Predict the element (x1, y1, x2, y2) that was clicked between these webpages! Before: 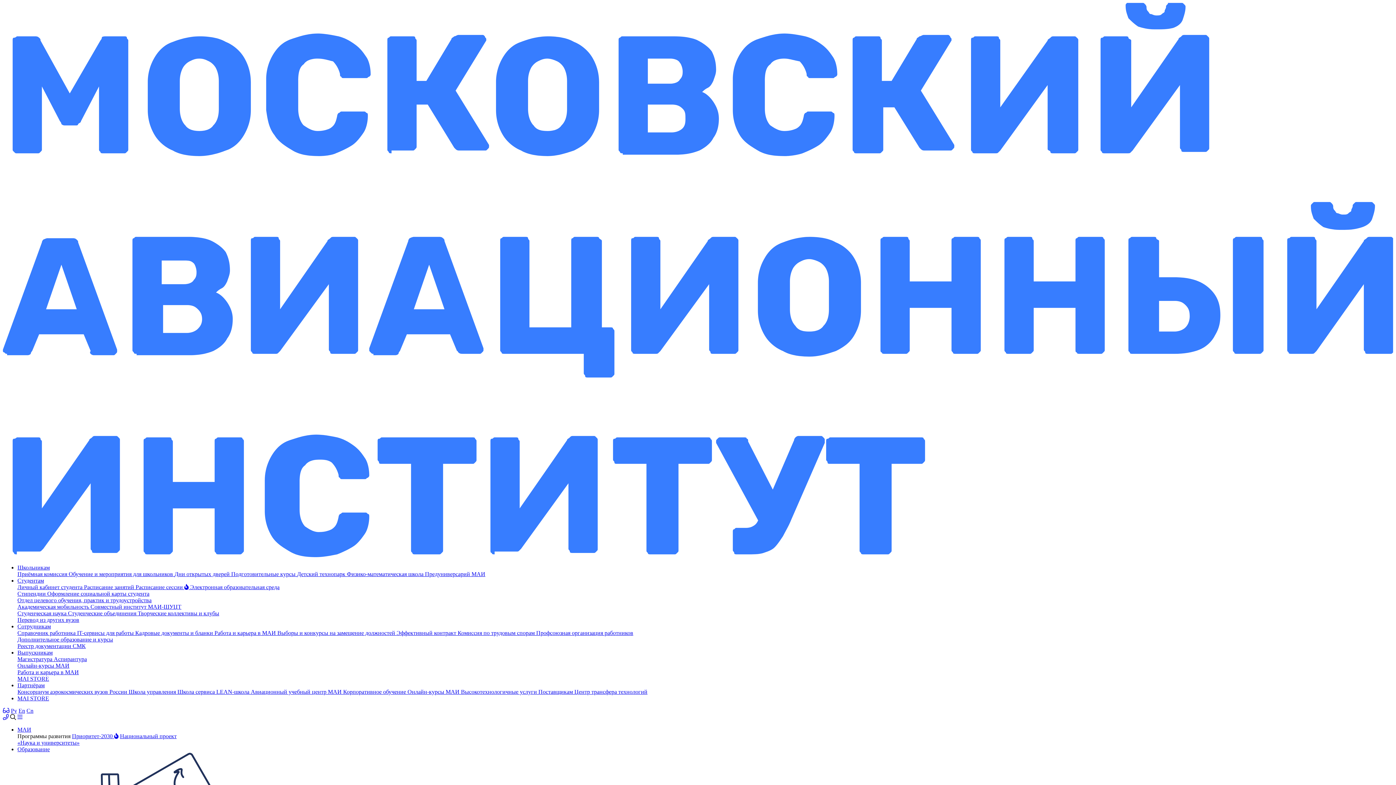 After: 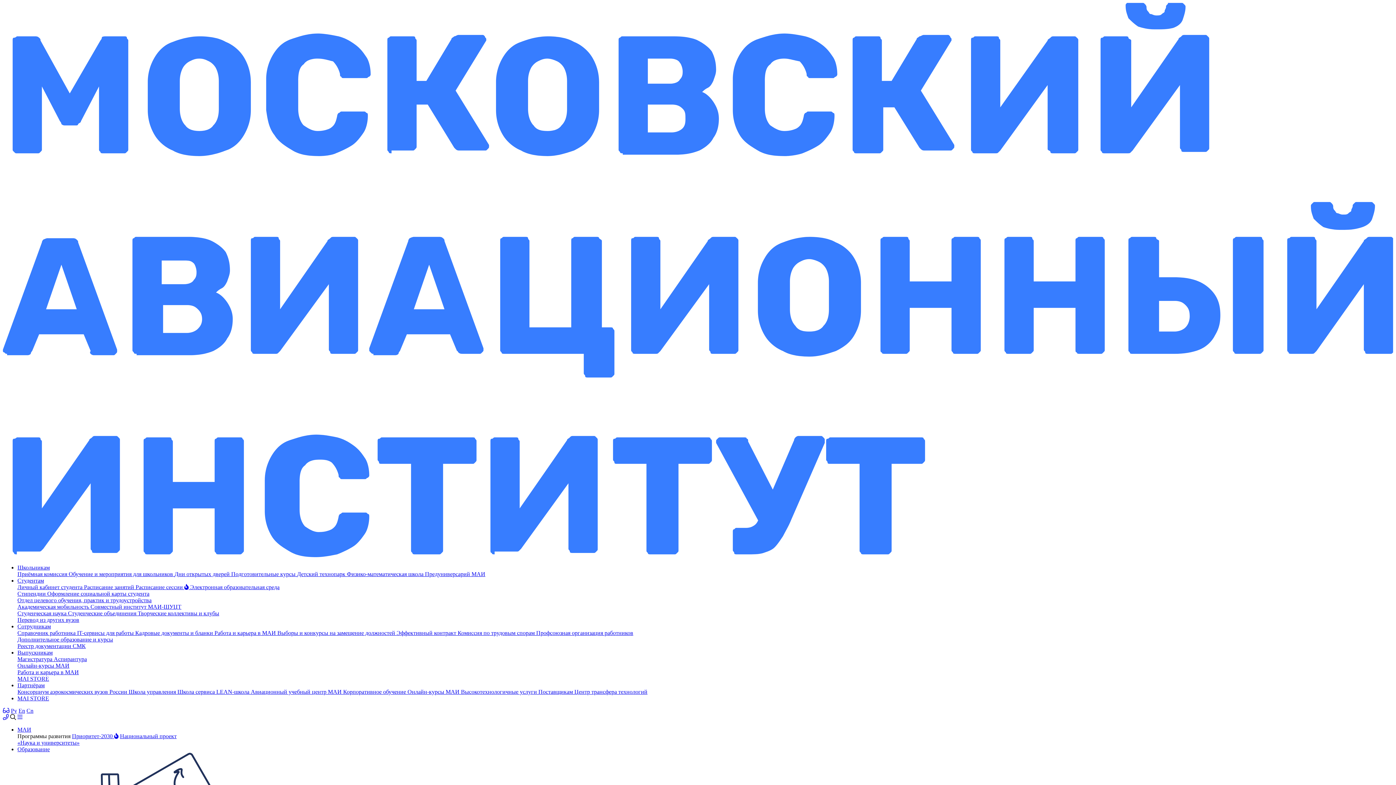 Action: label: МАИ bbox: (17, 726, 31, 733)